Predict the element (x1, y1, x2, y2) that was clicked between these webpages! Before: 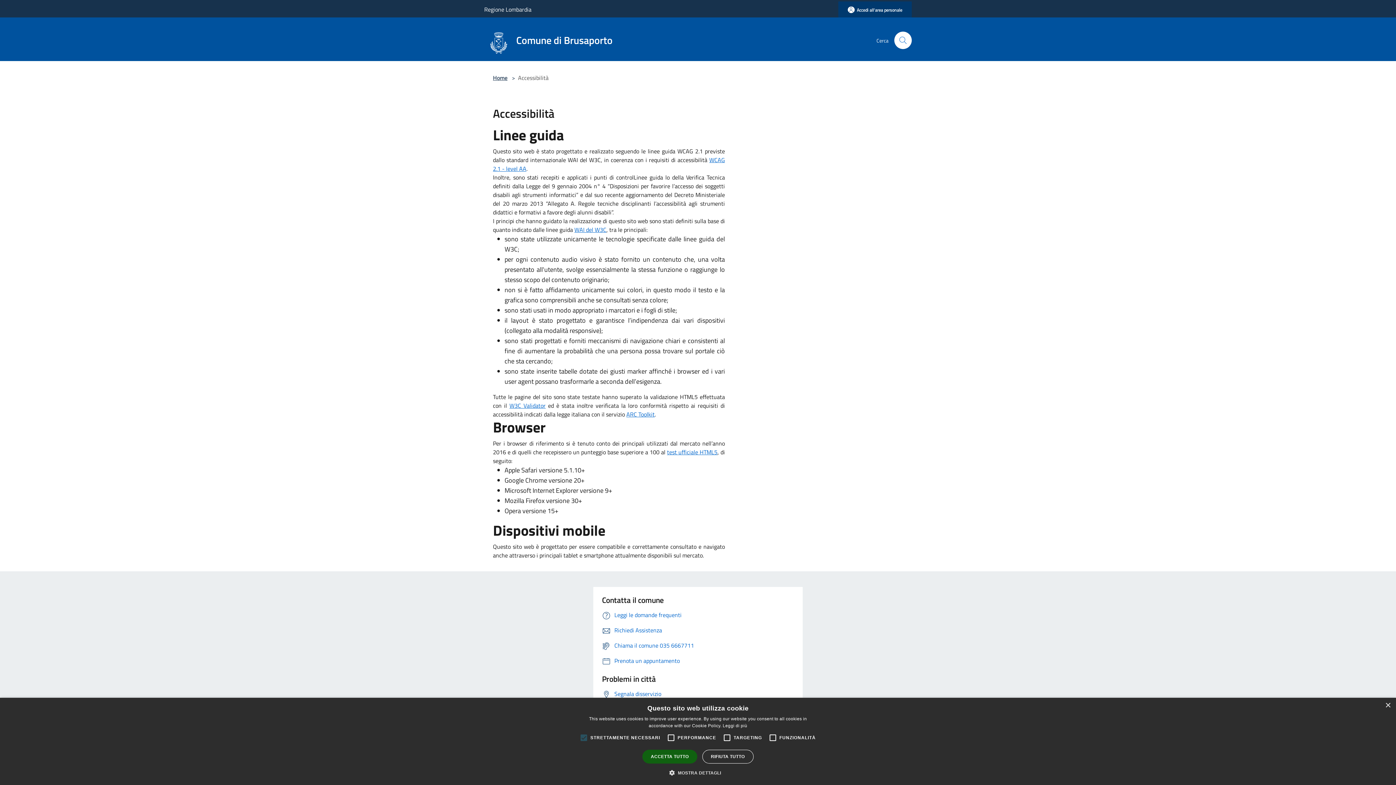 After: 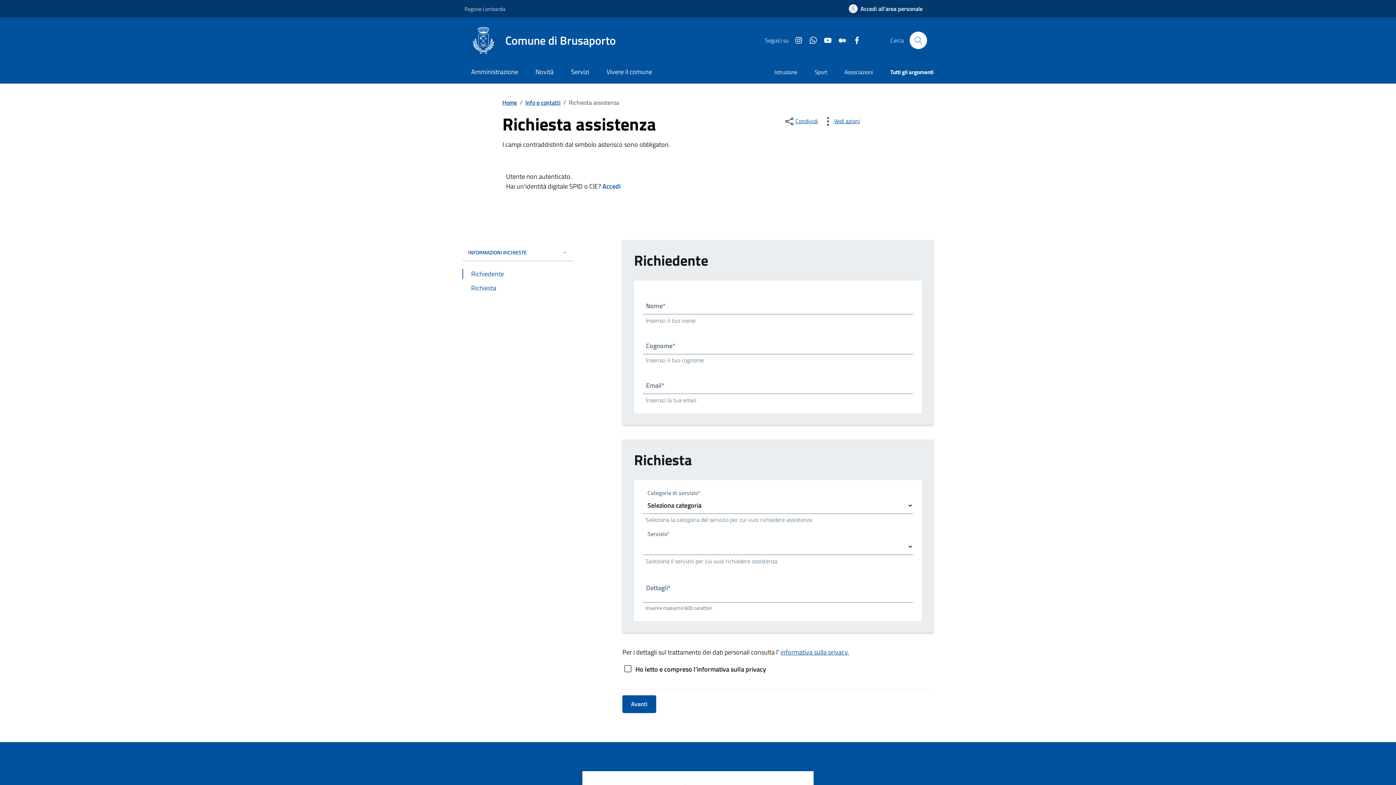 Action: label: Richiedi Assistenza bbox: (602, 626, 662, 634)